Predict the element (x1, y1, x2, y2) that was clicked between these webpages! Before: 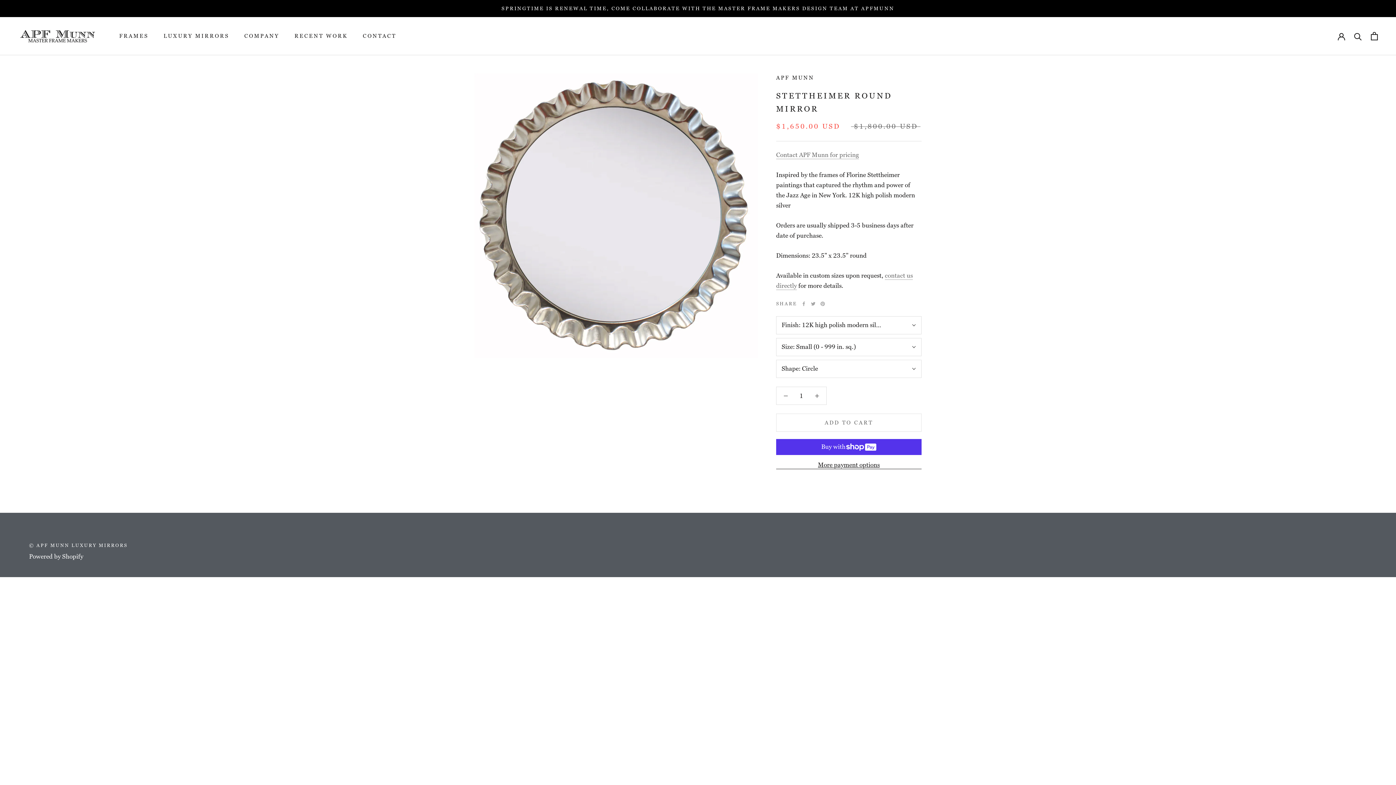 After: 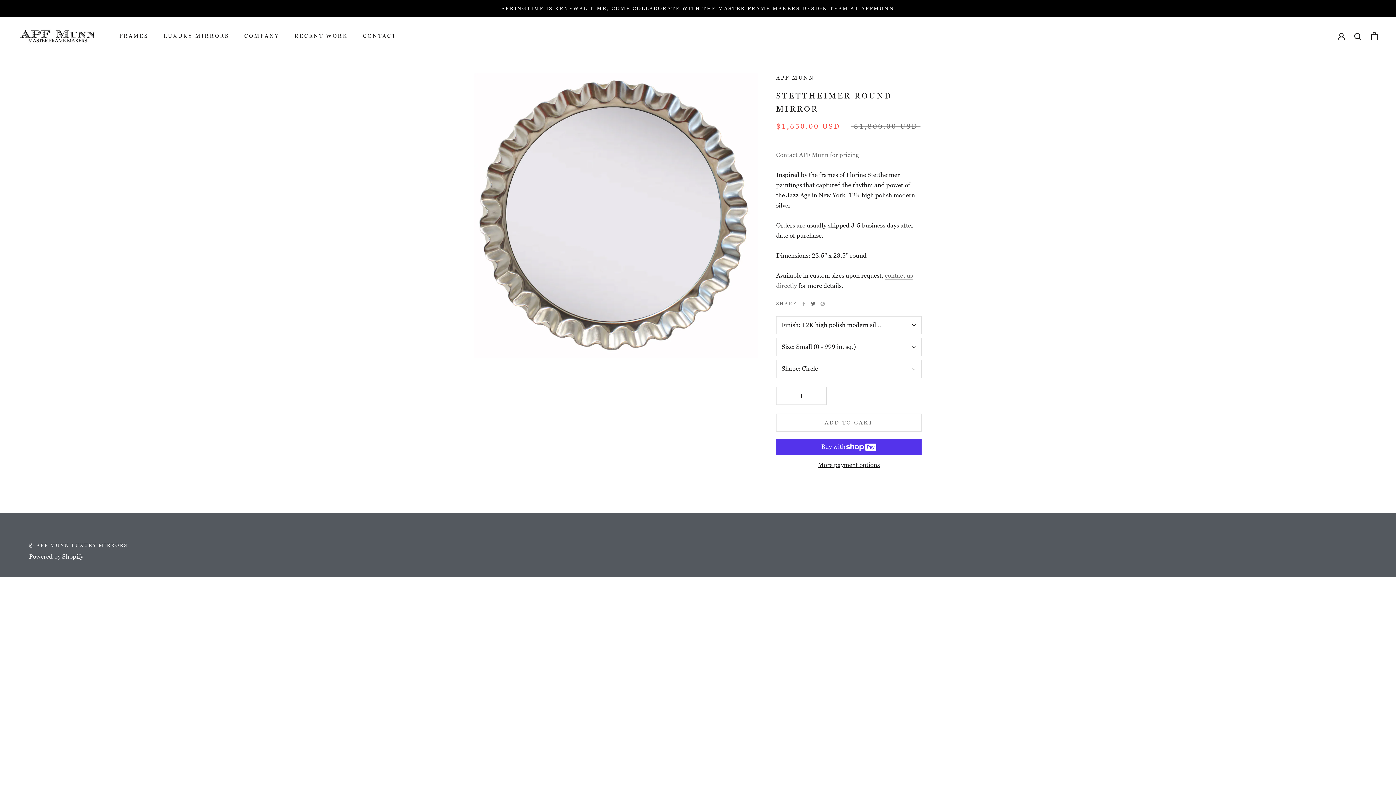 Action: label: Twitter bbox: (811, 301, 815, 306)